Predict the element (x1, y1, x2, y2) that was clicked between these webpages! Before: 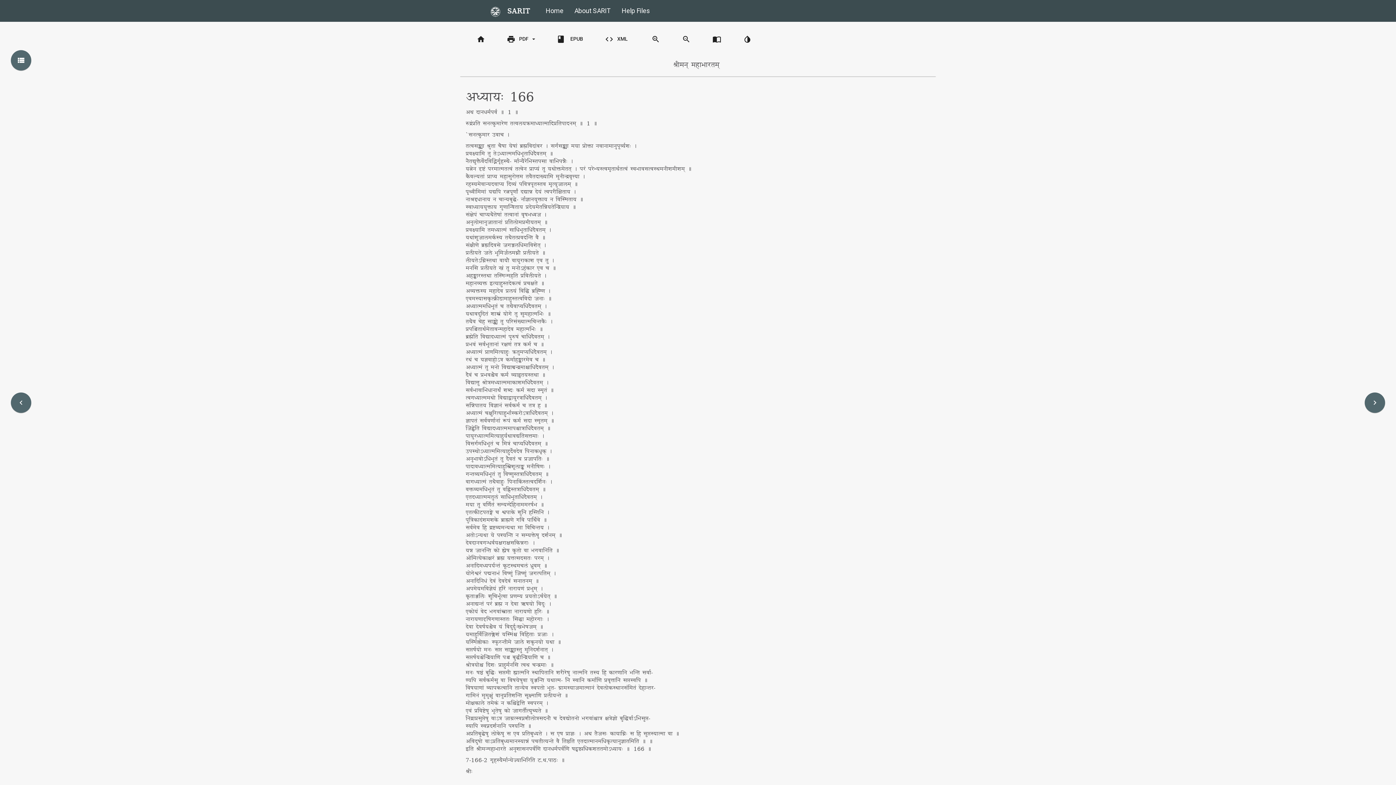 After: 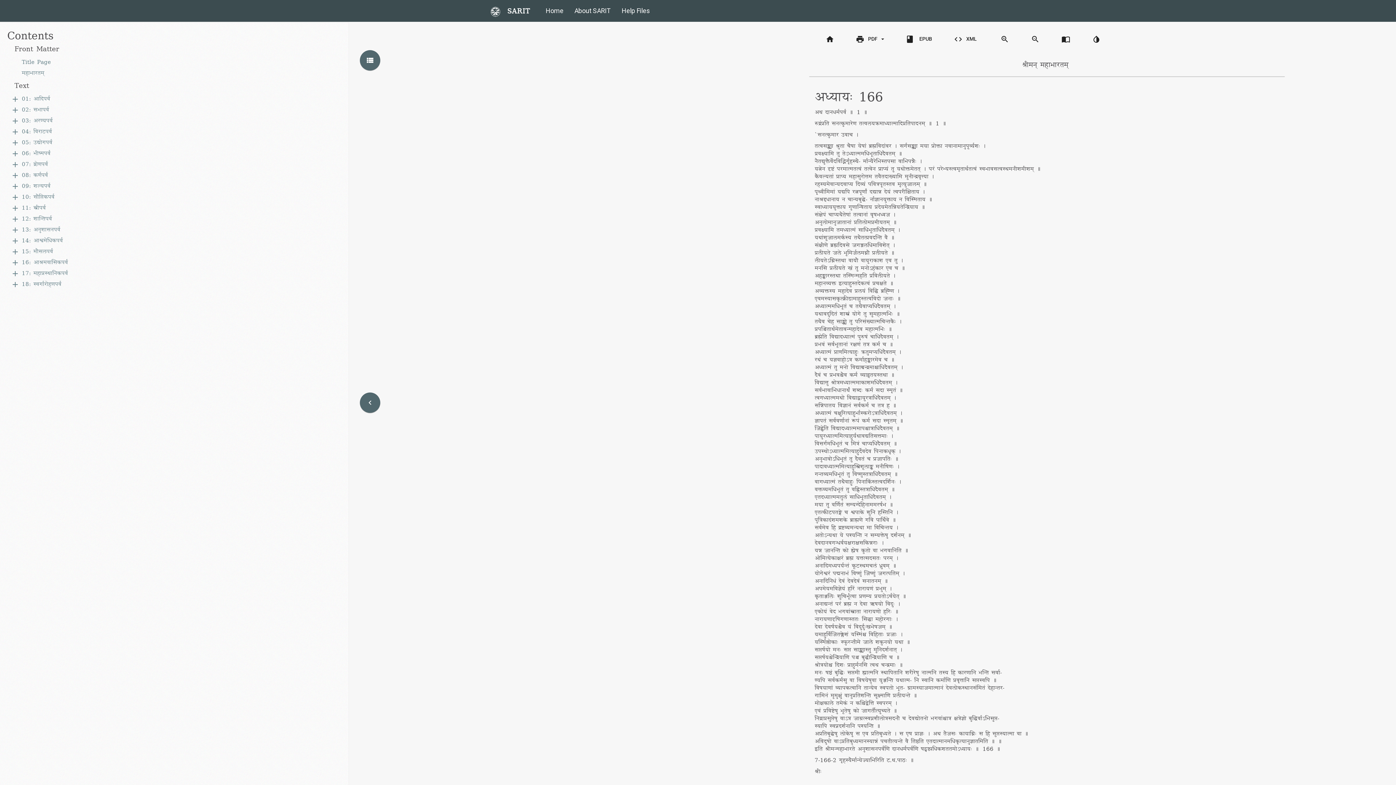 Action: bbox: (10, 50, 31, 70) label: view_list